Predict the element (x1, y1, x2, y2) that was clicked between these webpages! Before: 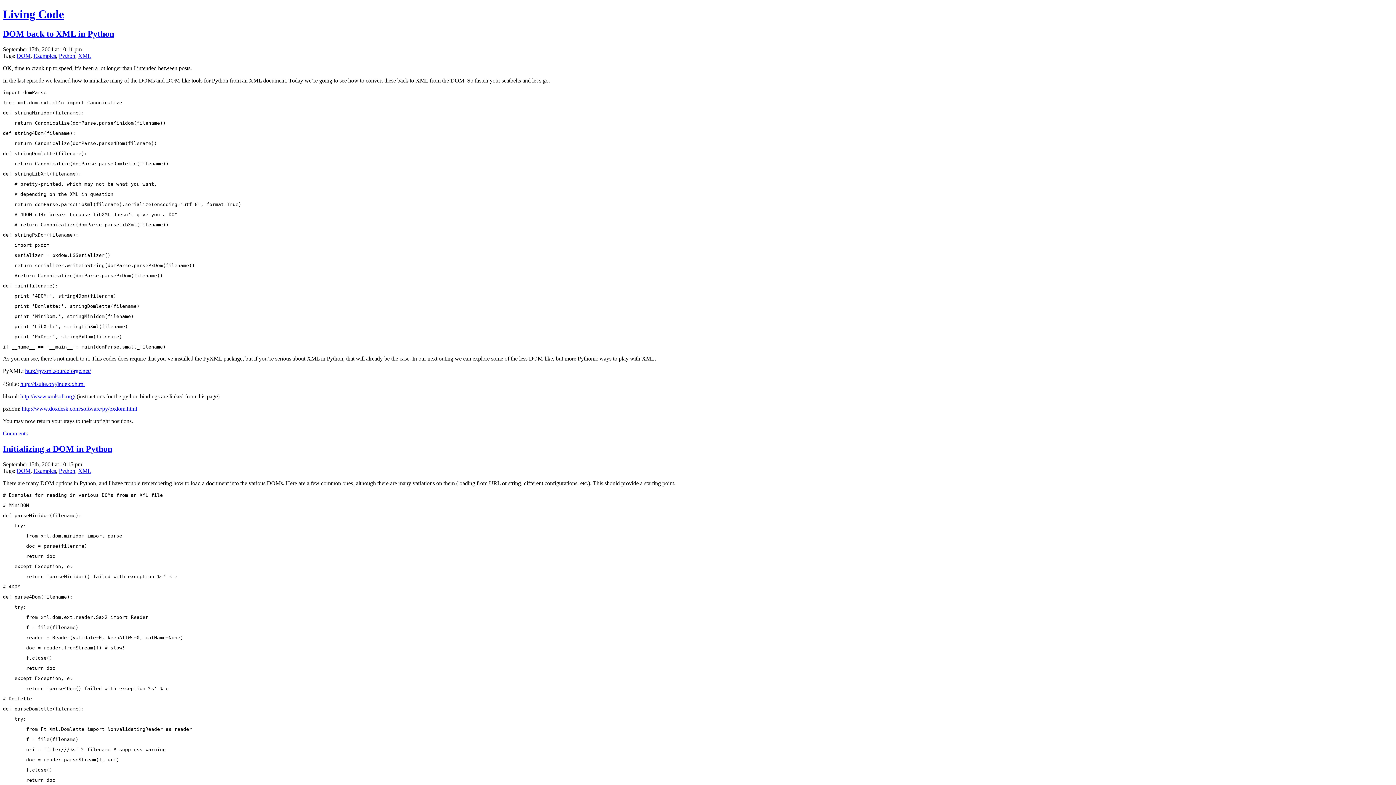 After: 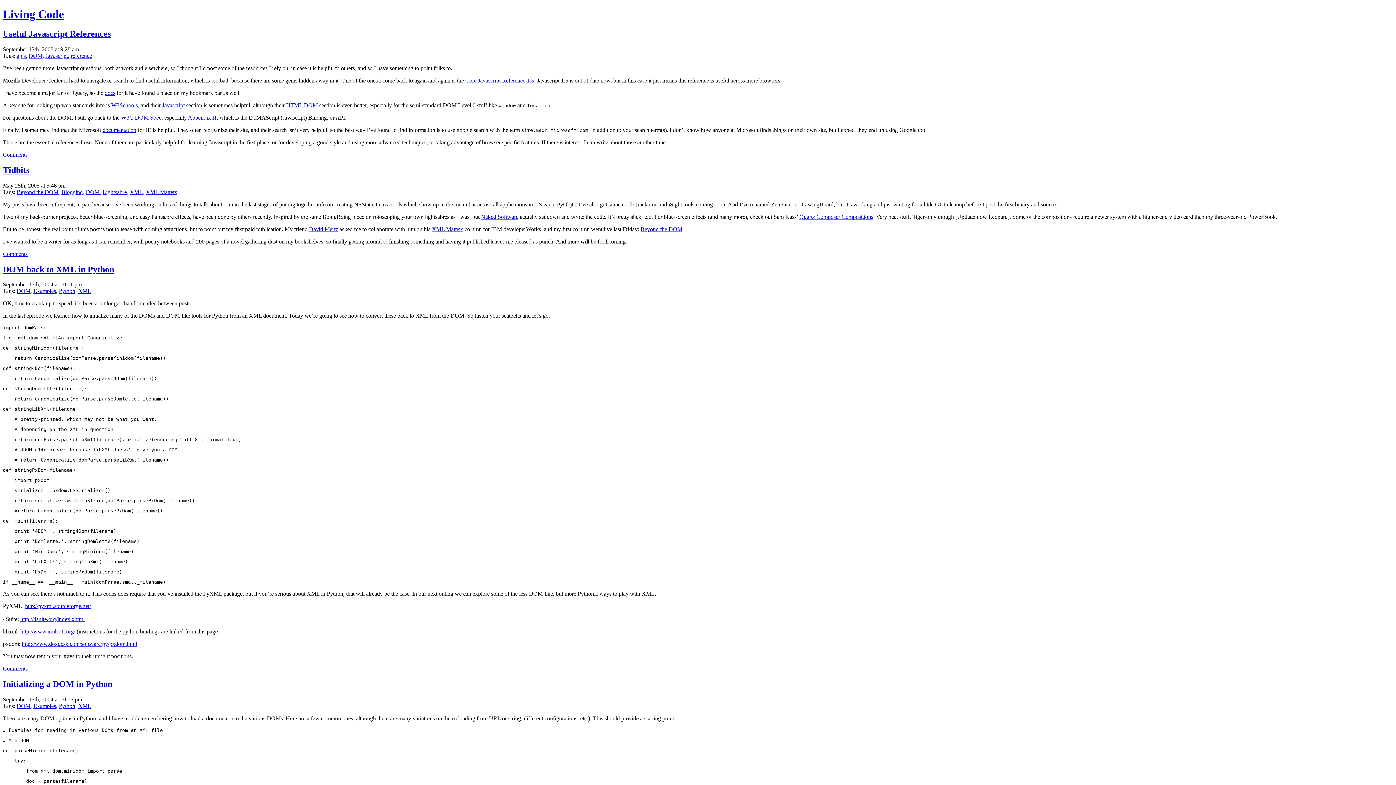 Action: label: DOM bbox: (16, 467, 30, 474)